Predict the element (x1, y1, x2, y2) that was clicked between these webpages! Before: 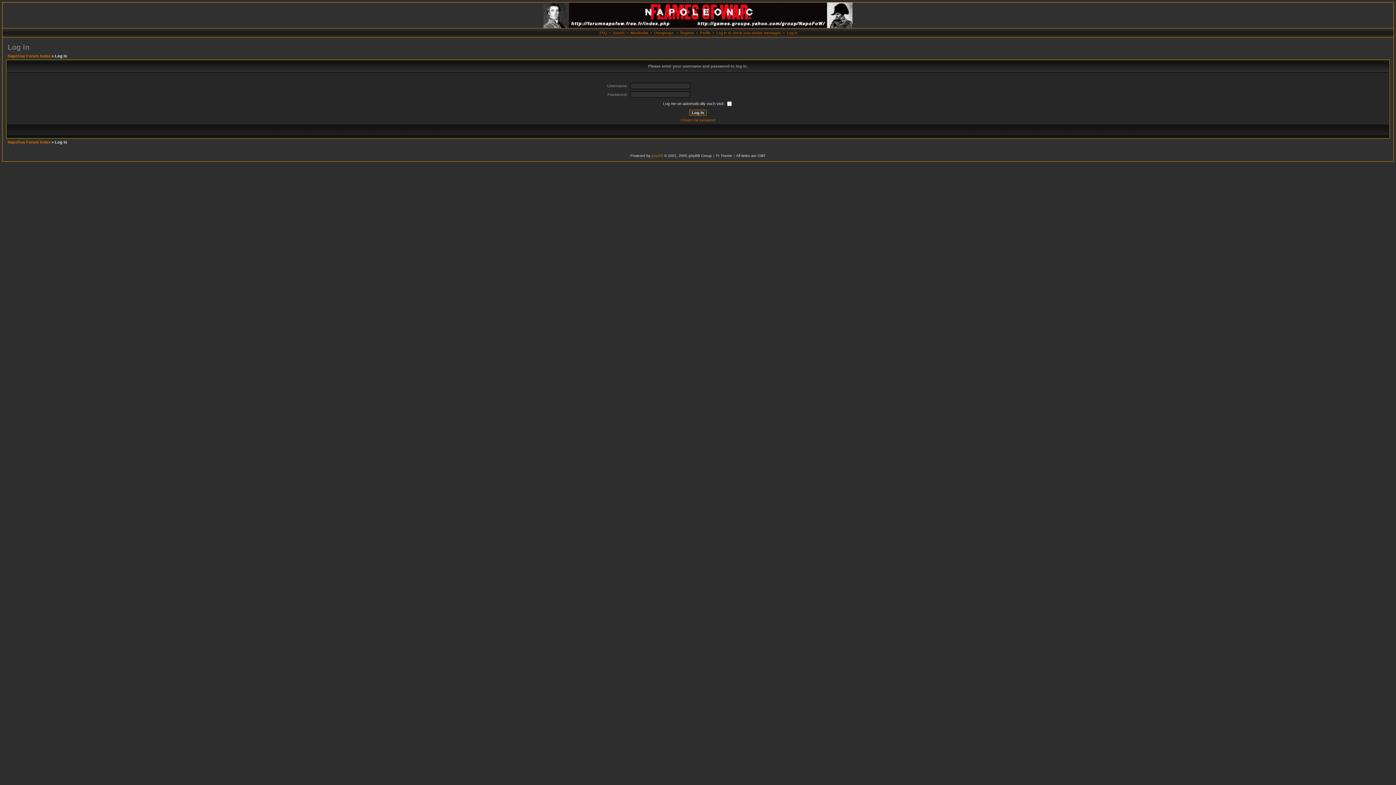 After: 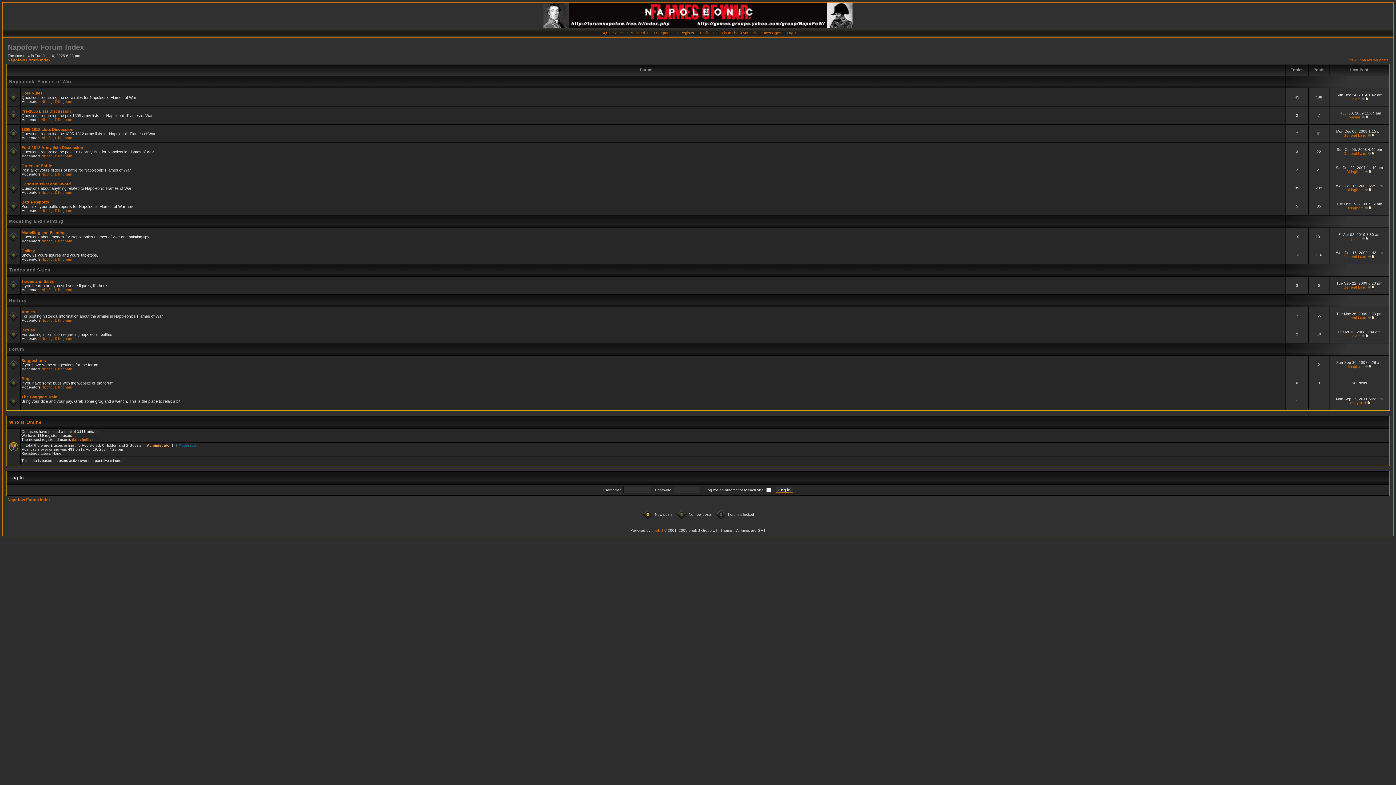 Action: bbox: (543, 24, 852, 29)